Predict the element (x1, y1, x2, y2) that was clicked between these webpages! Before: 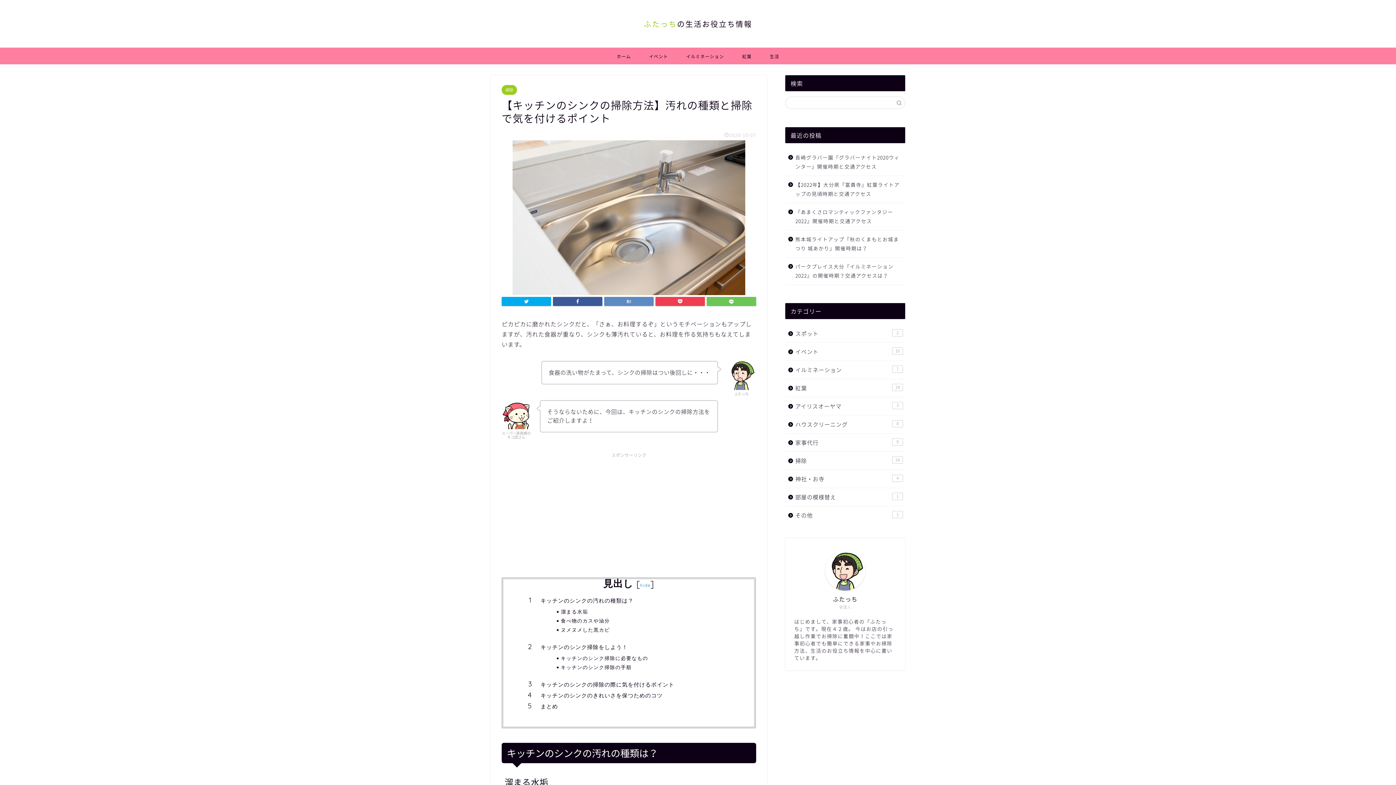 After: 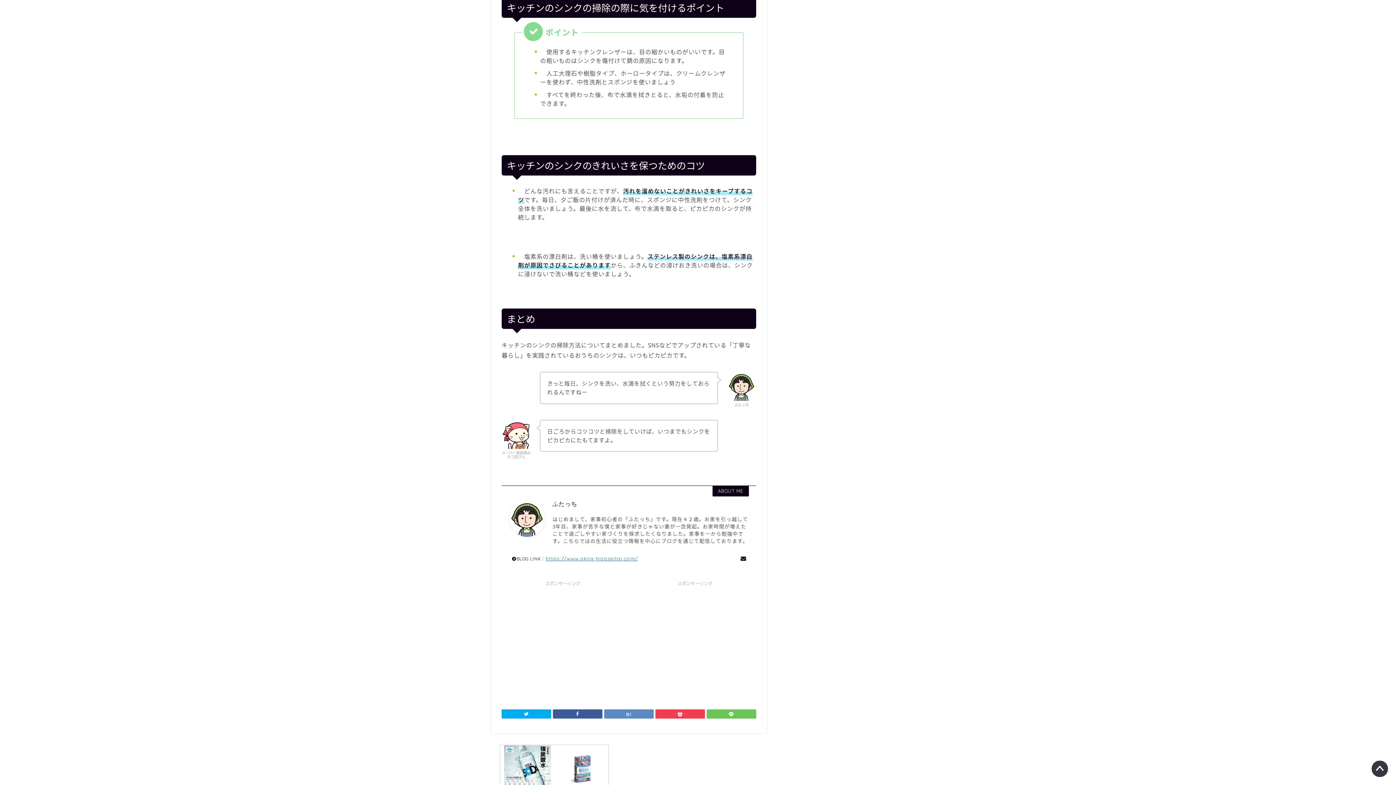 Action: label: キッチンのシンクの掃除の際に気を付けるポイント bbox: (540, 681, 733, 688)